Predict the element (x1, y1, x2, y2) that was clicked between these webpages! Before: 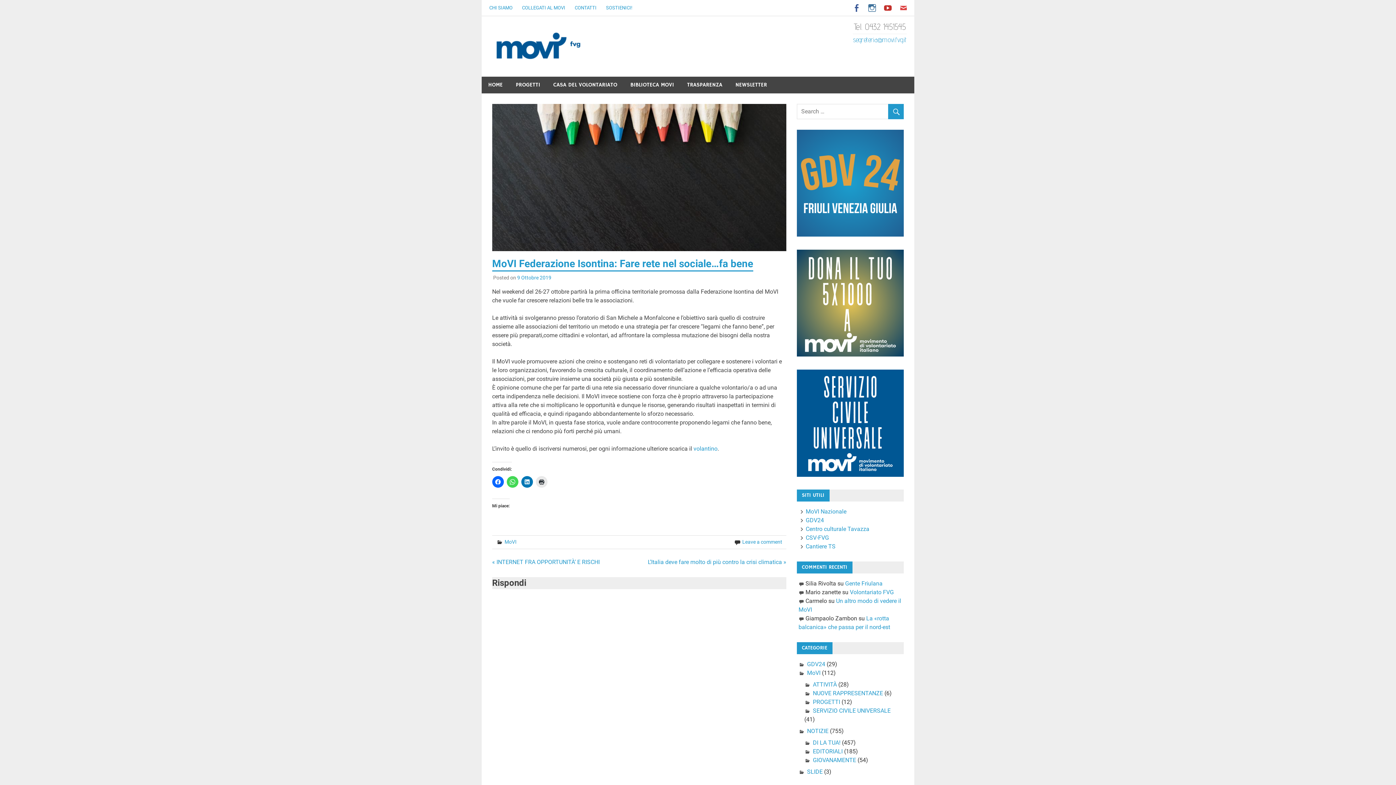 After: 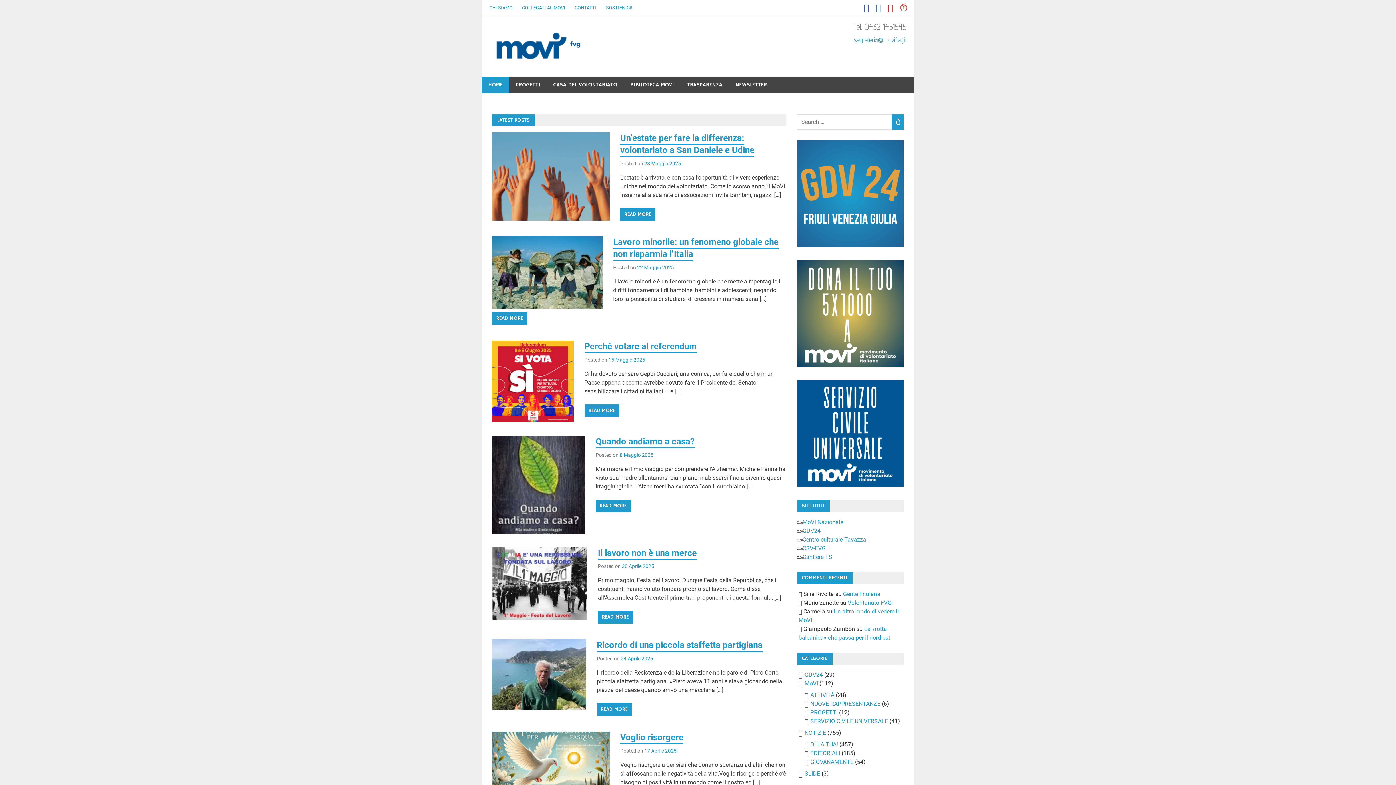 Action: bbox: (492, 31, 594, 38)